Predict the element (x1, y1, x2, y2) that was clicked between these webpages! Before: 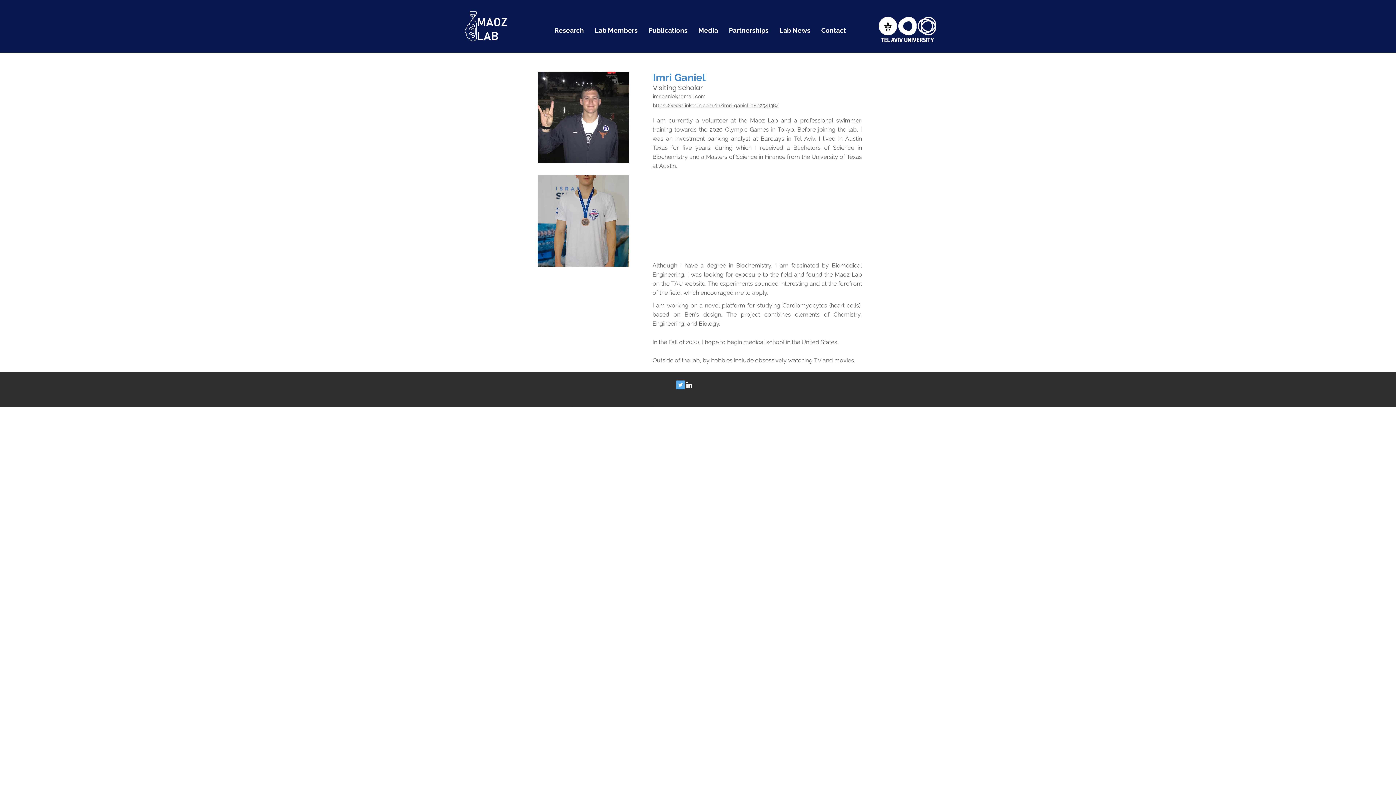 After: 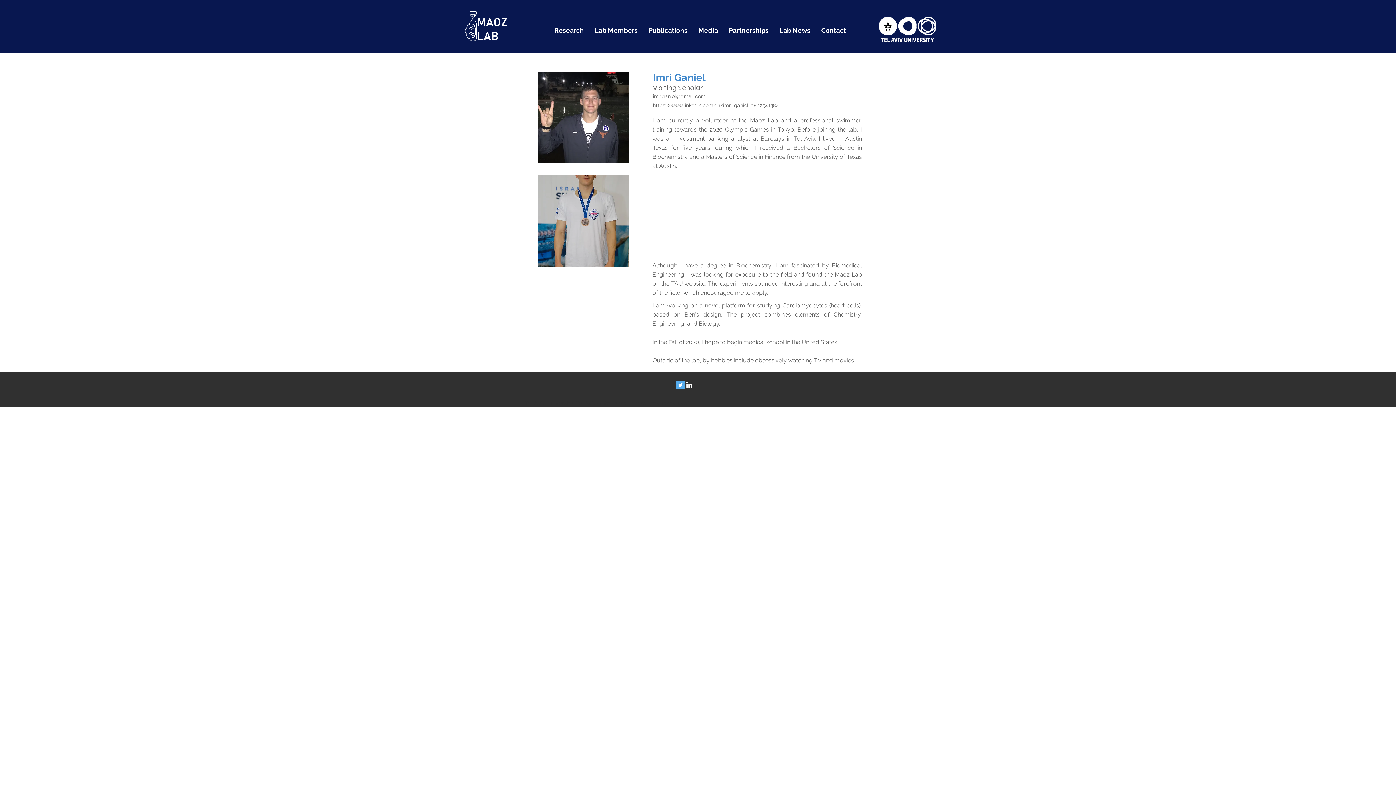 Action: bbox: (685, 380, 693, 389)